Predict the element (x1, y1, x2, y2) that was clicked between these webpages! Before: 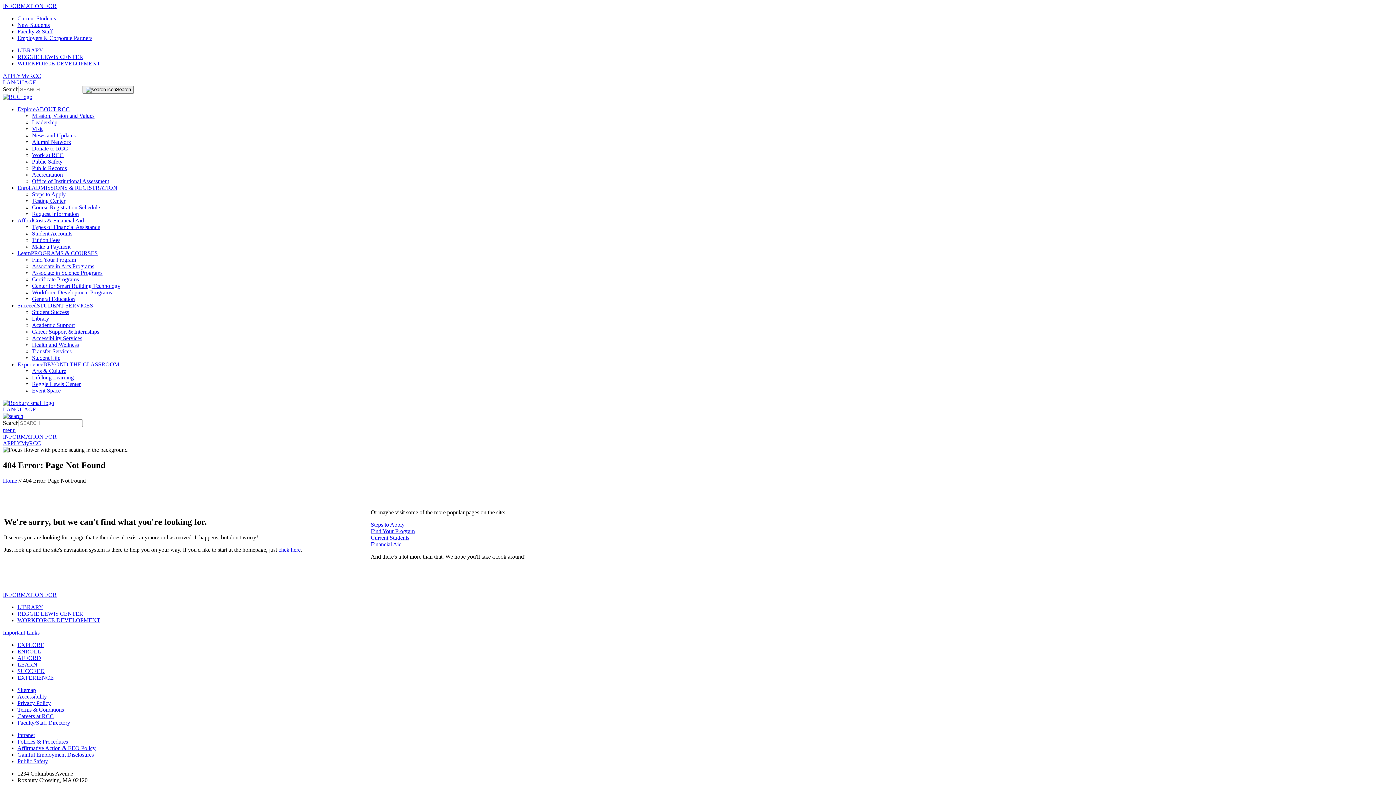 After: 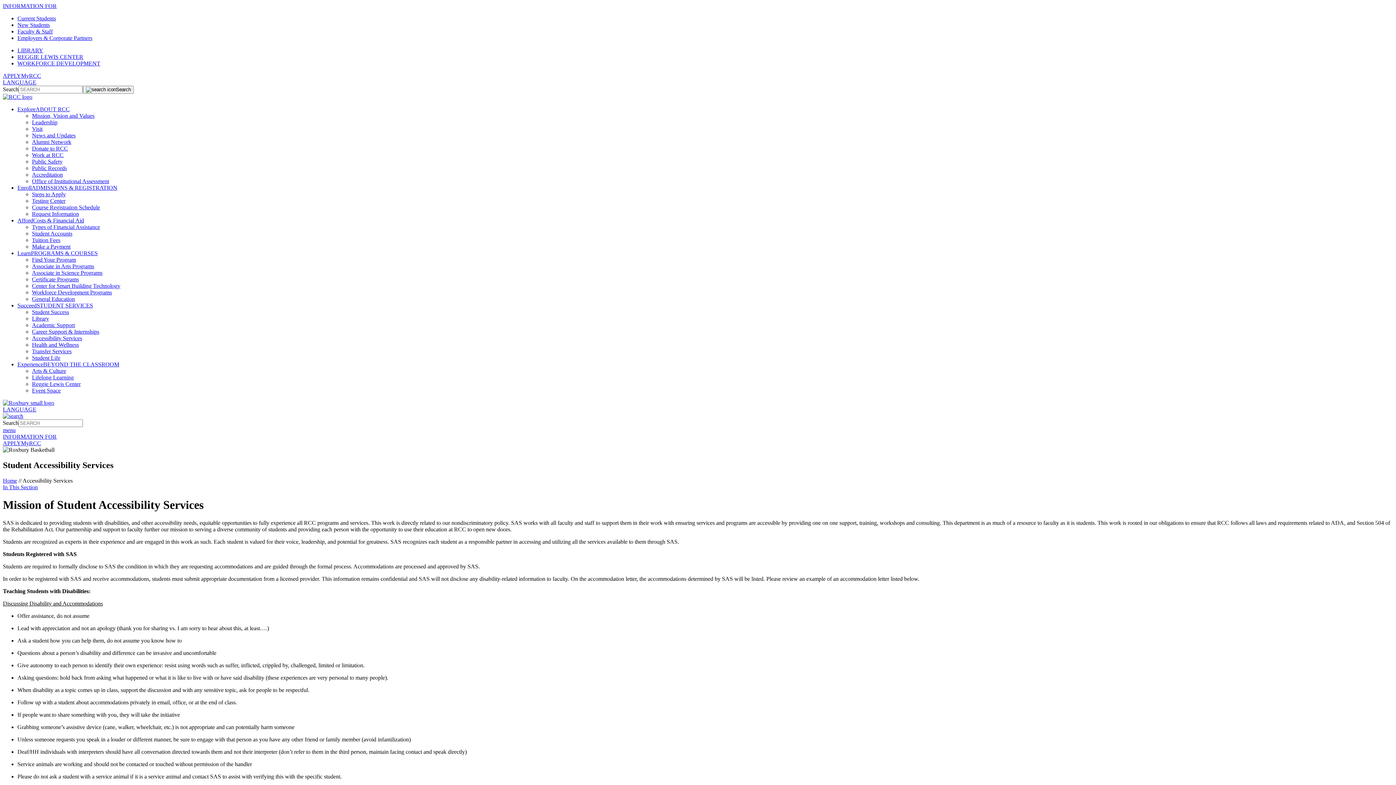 Action: bbox: (17, 693, 46, 699) label: Accessibility